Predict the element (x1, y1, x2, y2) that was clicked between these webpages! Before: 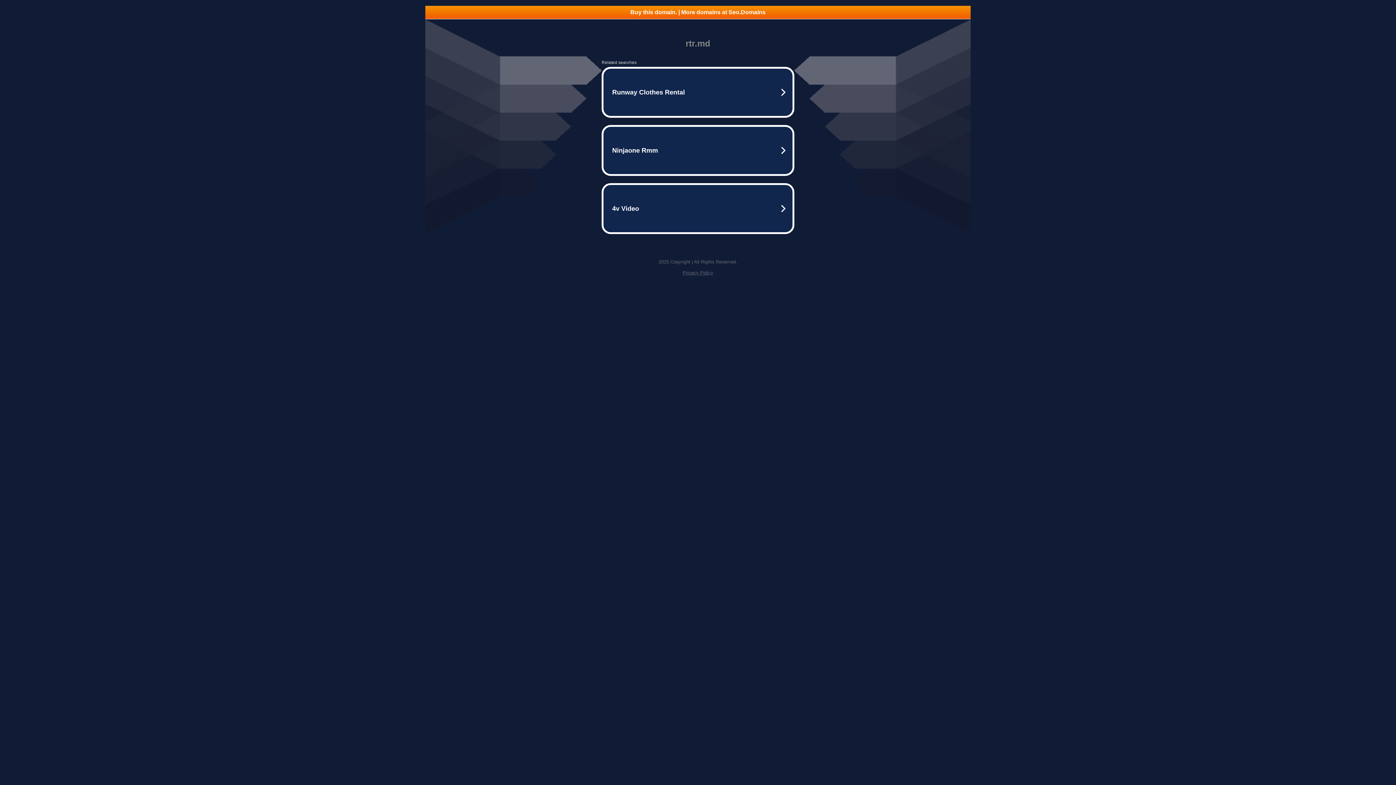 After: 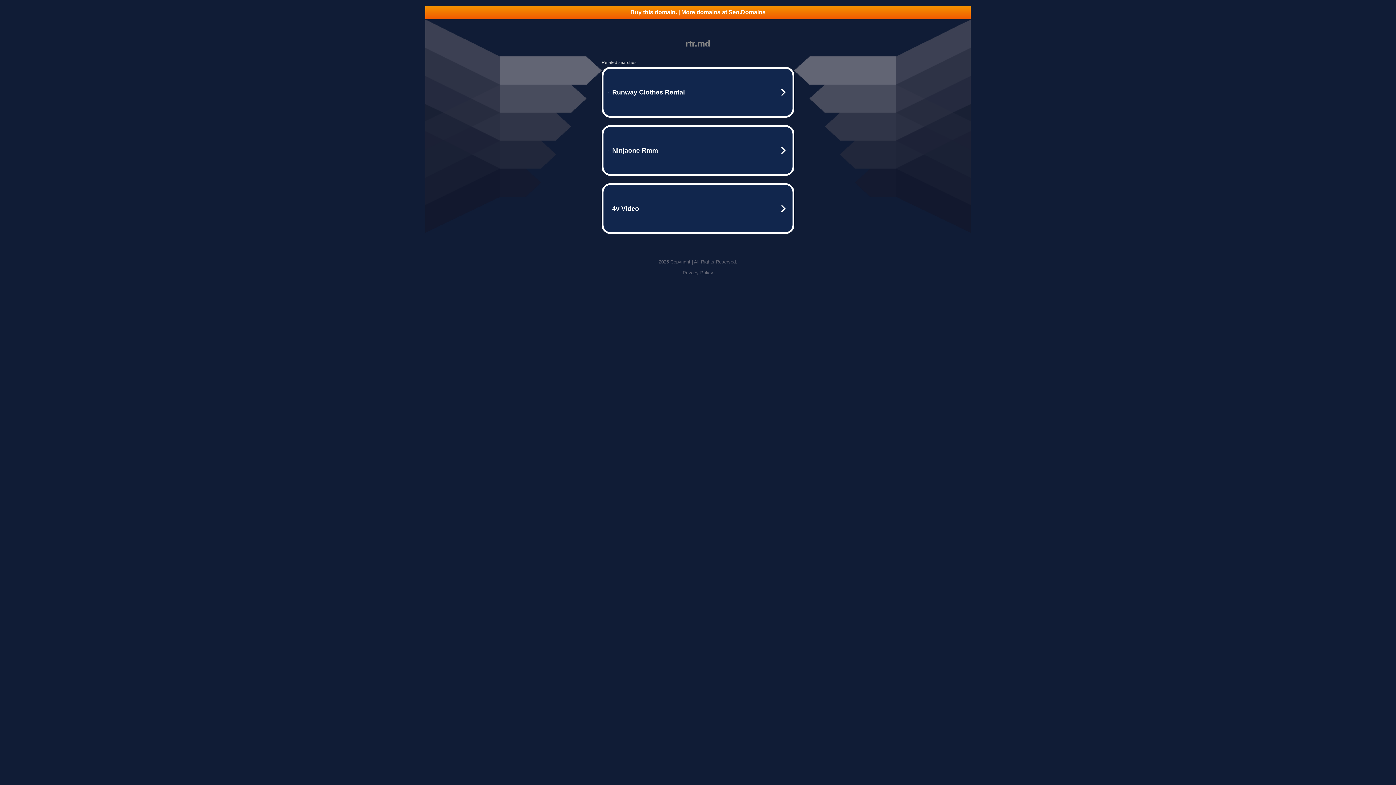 Action: bbox: (682, 270, 713, 275) label: Privacy Policy